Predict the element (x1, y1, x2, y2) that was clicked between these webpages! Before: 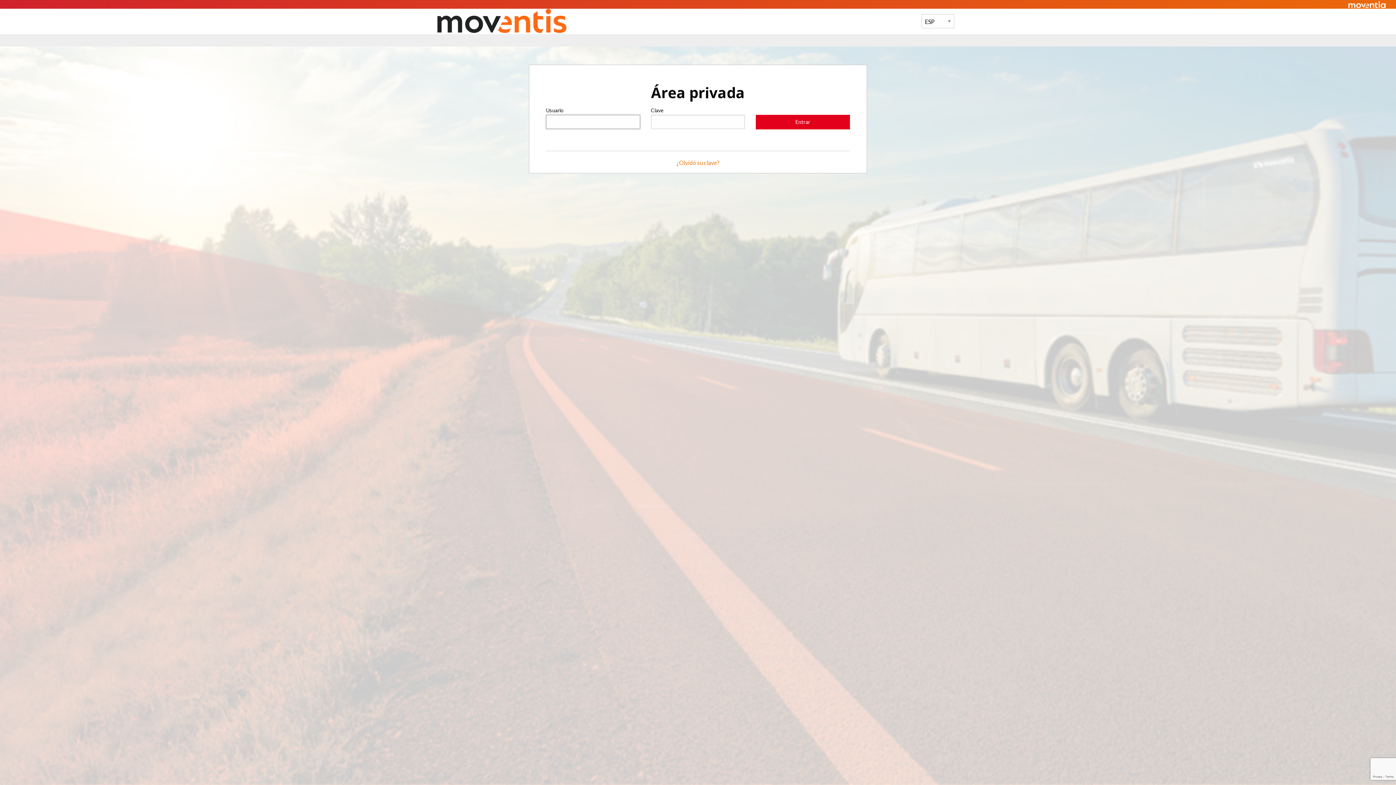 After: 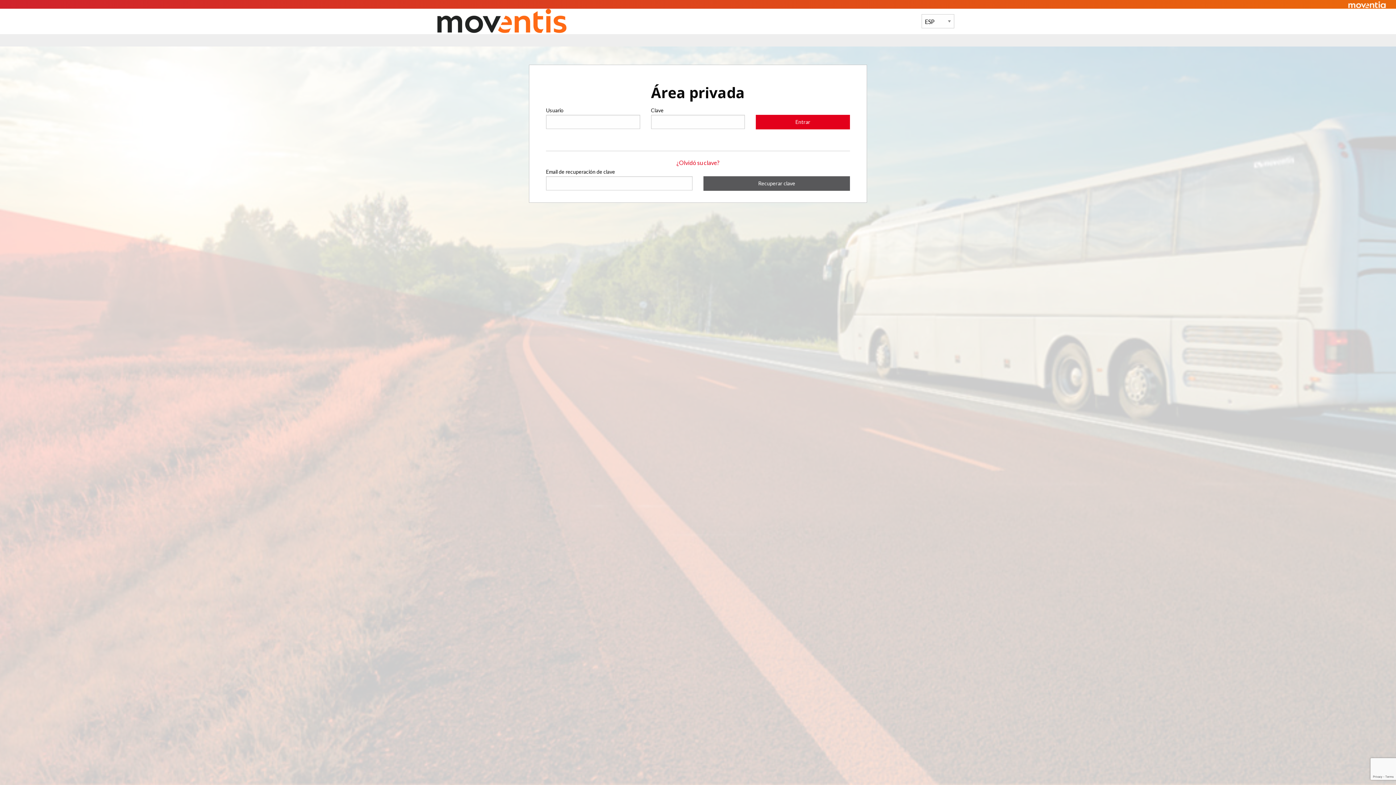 Action: bbox: (676, 159, 719, 166) label: ¿Olvidó su clave?